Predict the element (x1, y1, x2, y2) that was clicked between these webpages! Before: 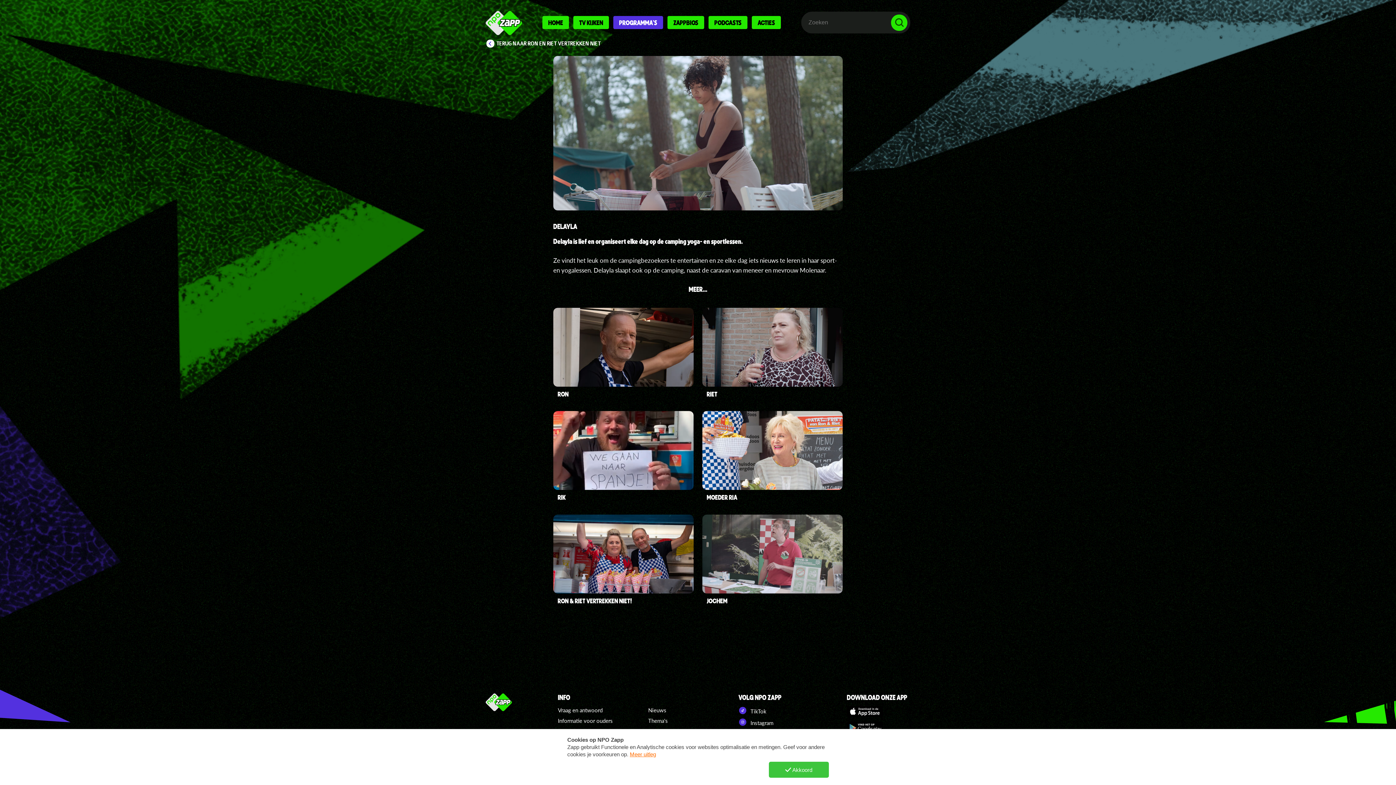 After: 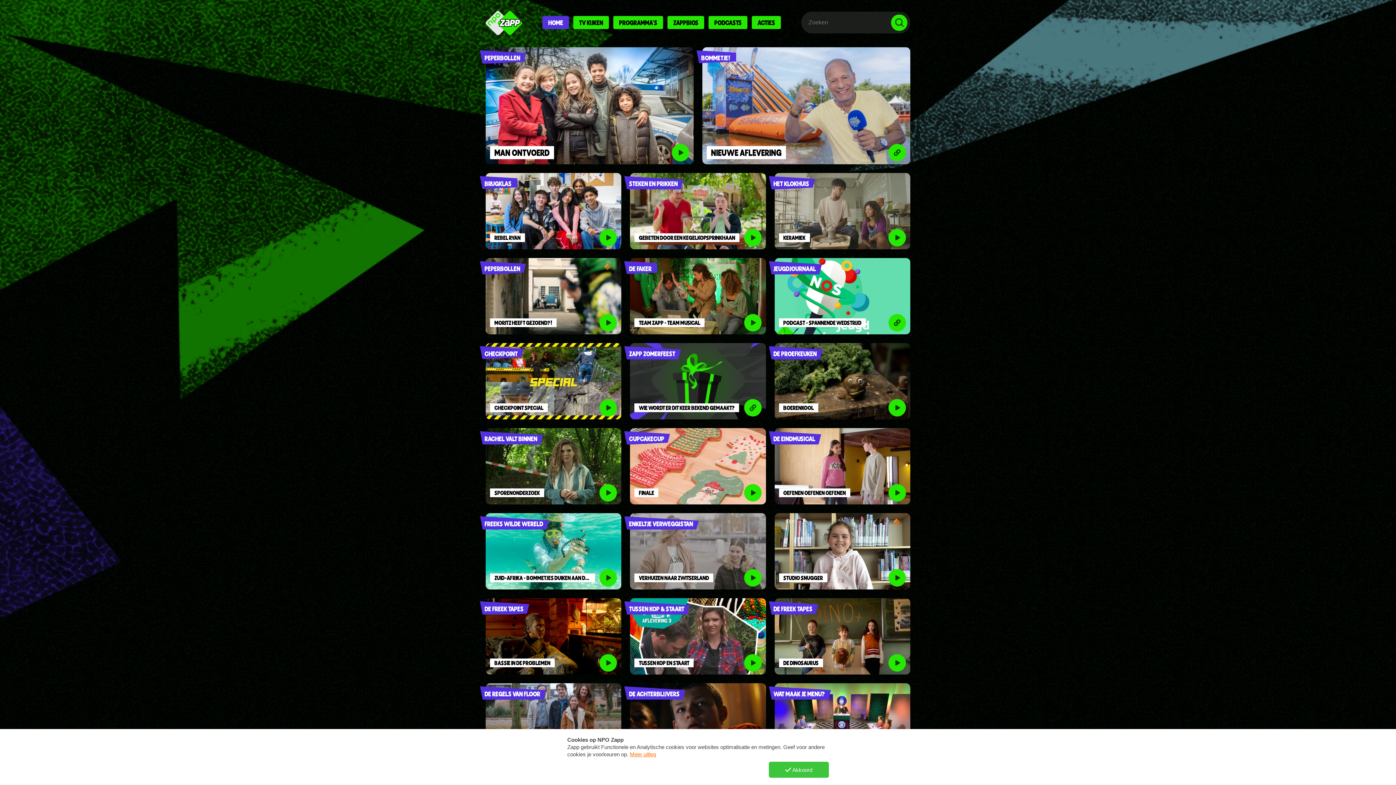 Action: label: HOME bbox: (542, 16, 569, 29)